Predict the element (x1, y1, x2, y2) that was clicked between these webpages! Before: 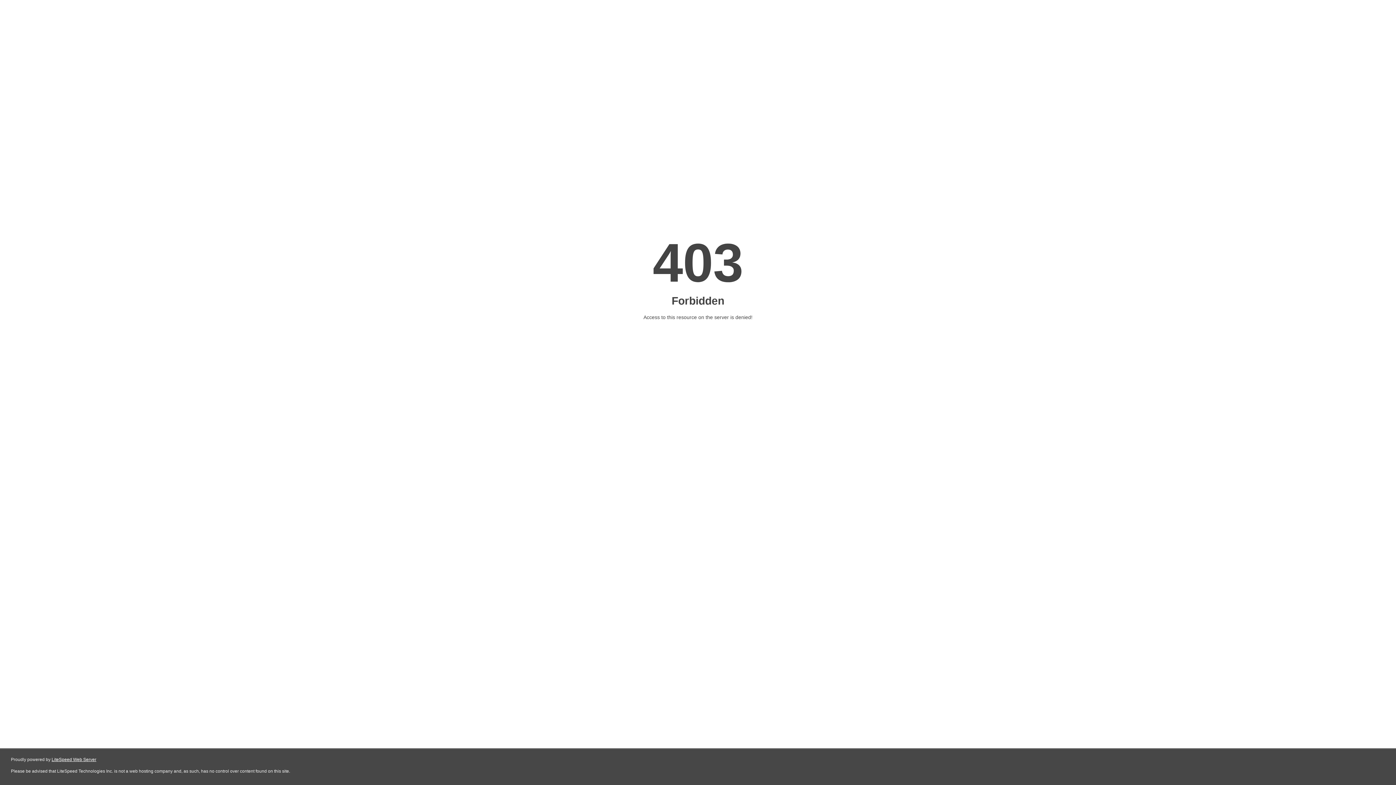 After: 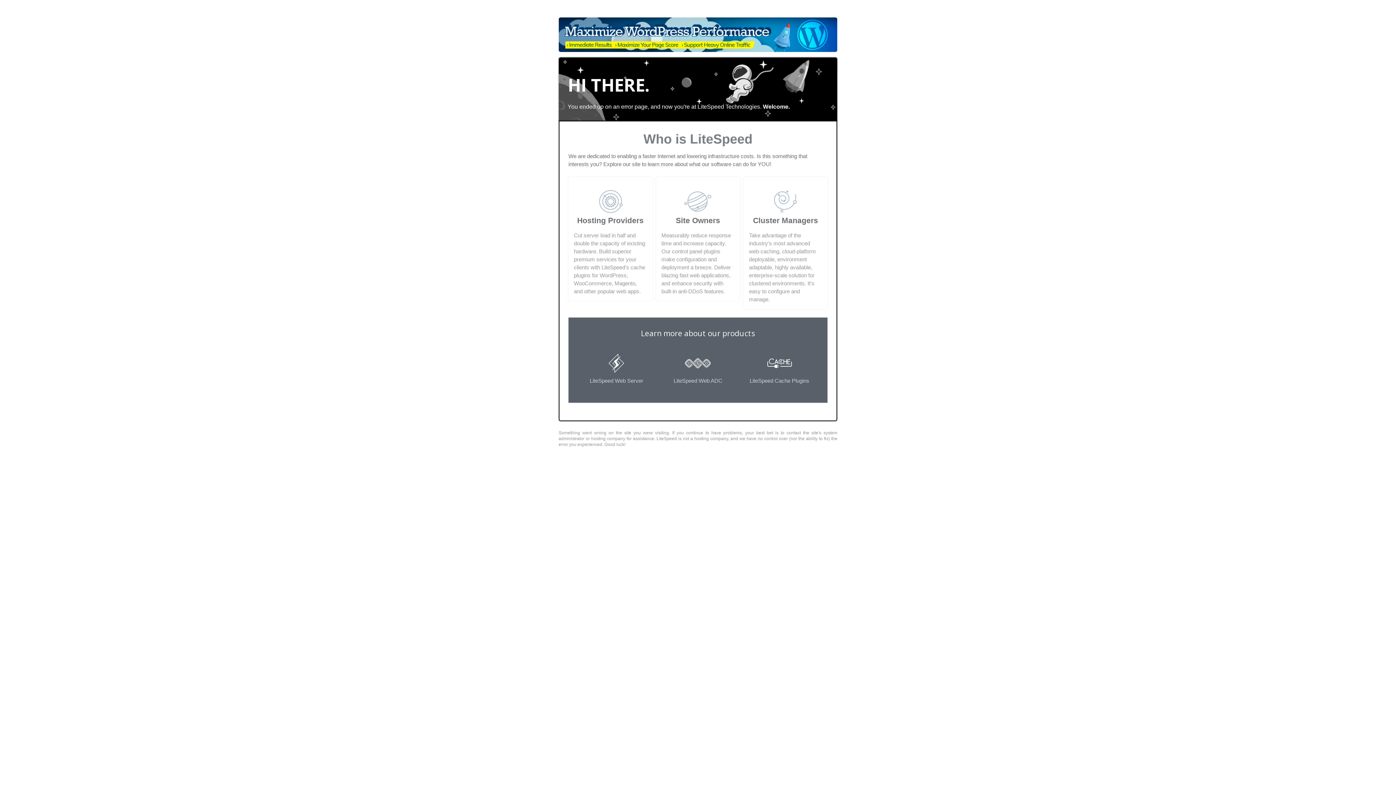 Action: label: LiteSpeed Web Server bbox: (51, 757, 96, 762)